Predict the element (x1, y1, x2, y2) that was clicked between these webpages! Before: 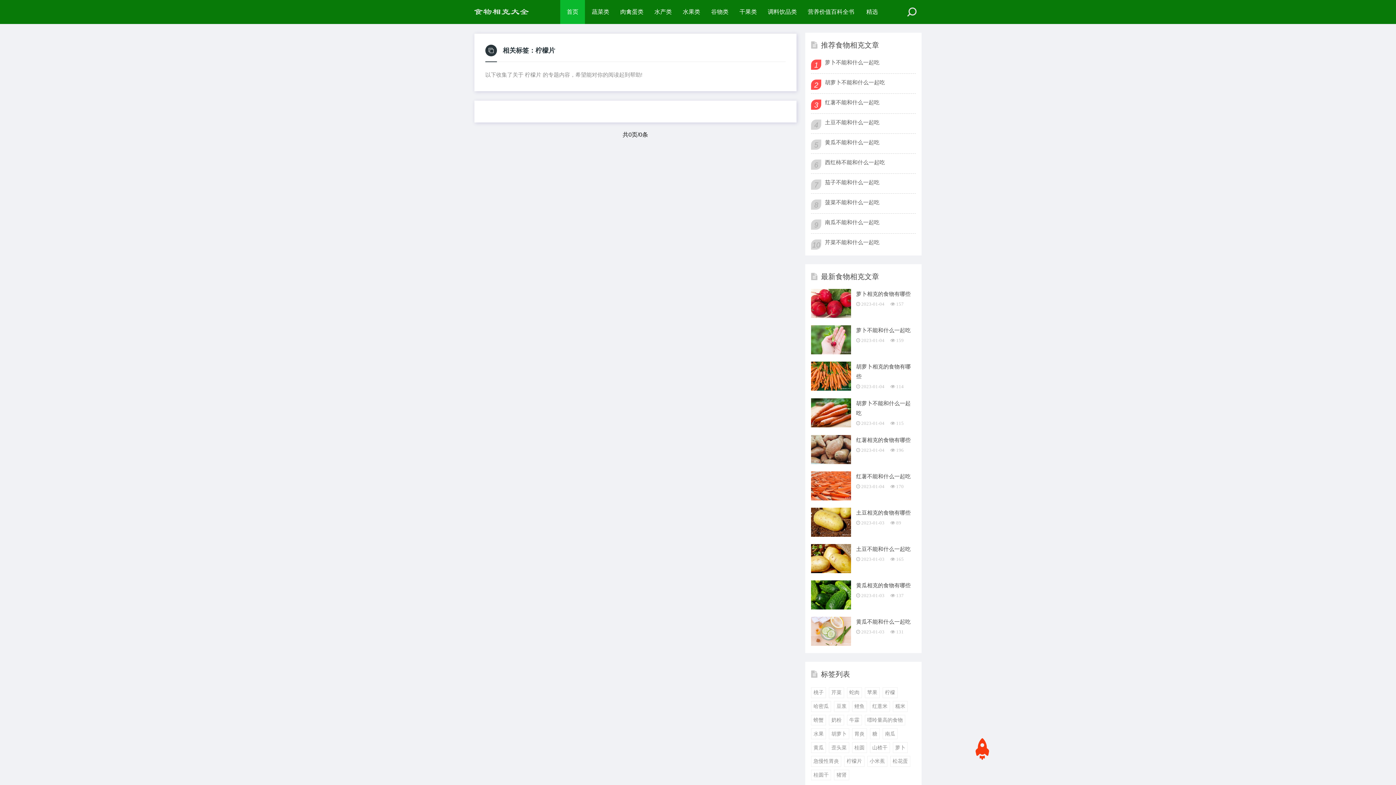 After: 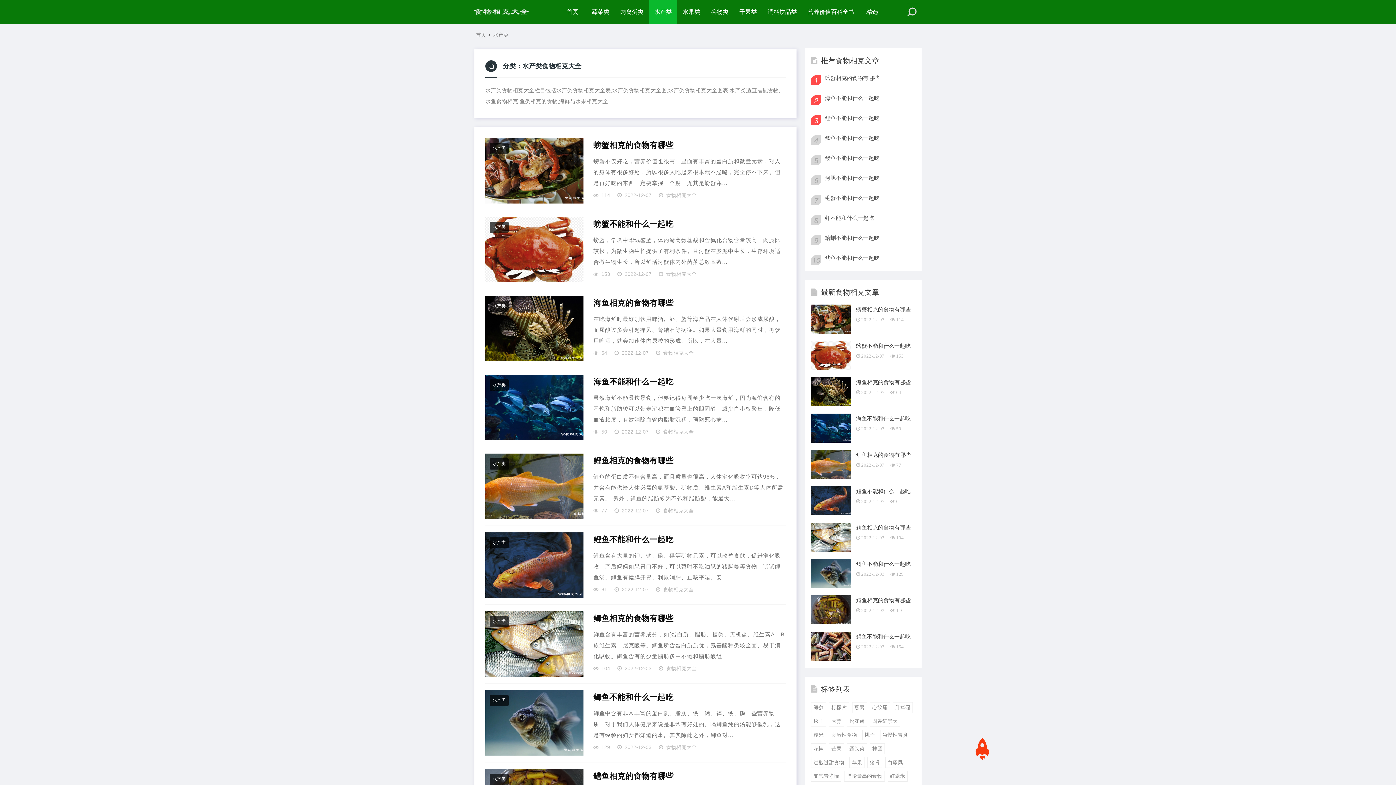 Action: bbox: (649, 0, 677, 24) label: 水产类